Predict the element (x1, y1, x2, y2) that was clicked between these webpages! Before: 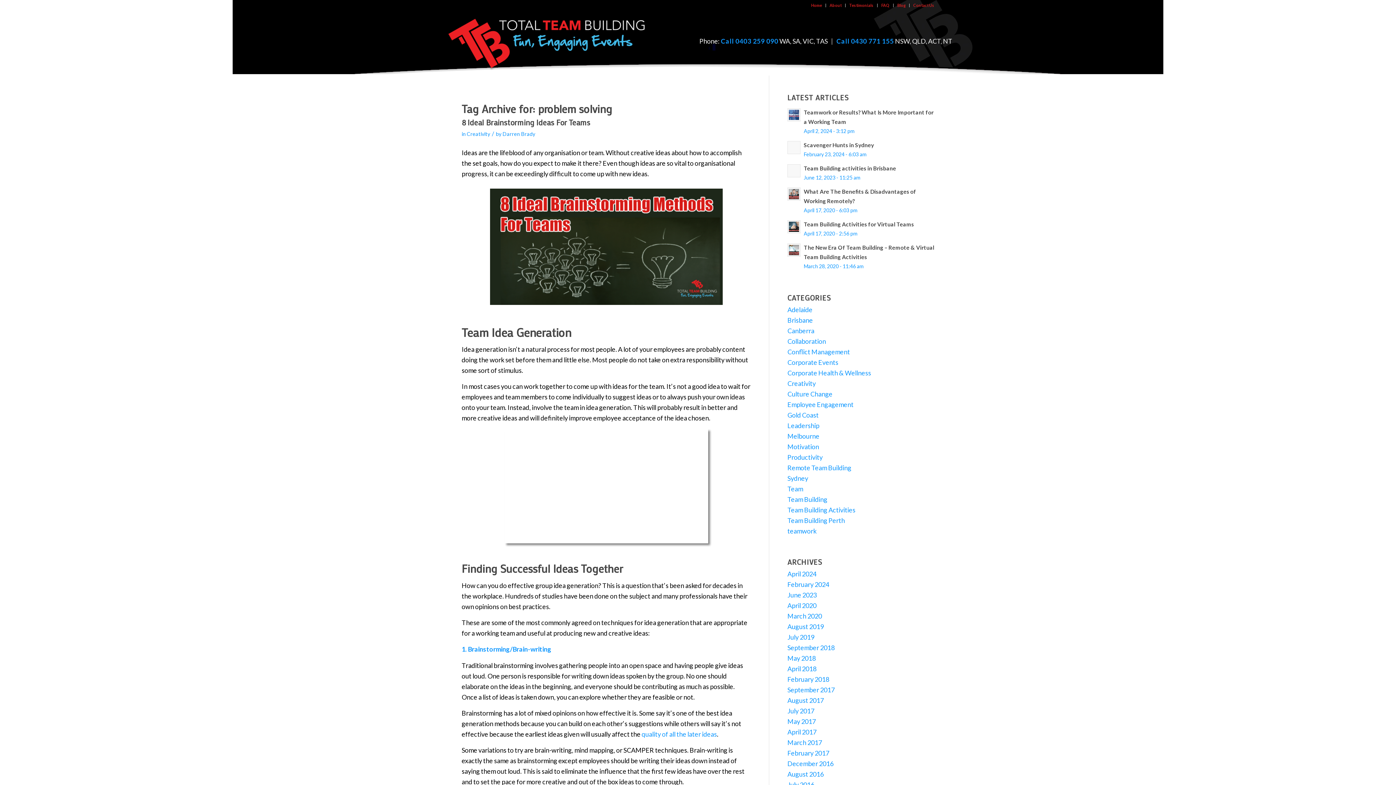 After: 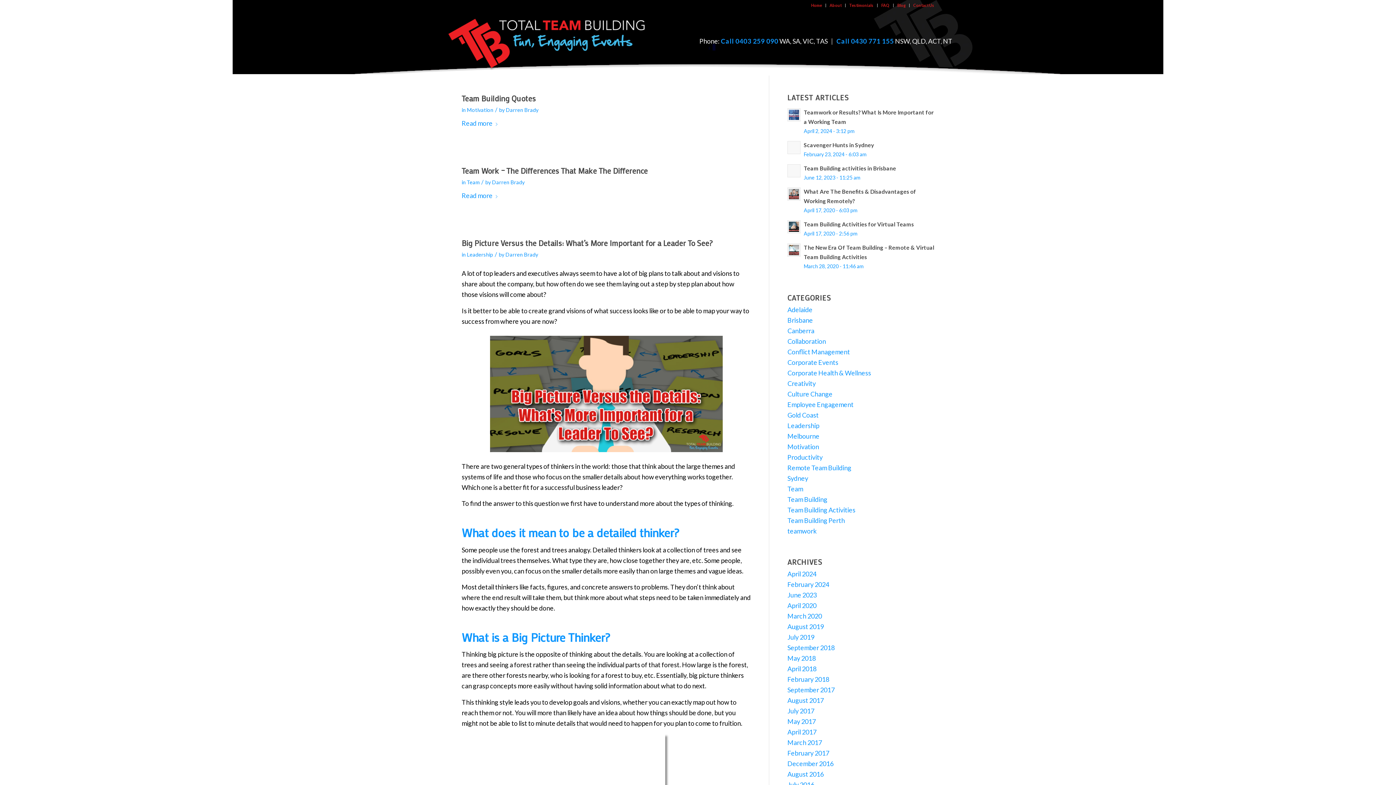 Action: bbox: (787, 665, 816, 673) label: April 2018